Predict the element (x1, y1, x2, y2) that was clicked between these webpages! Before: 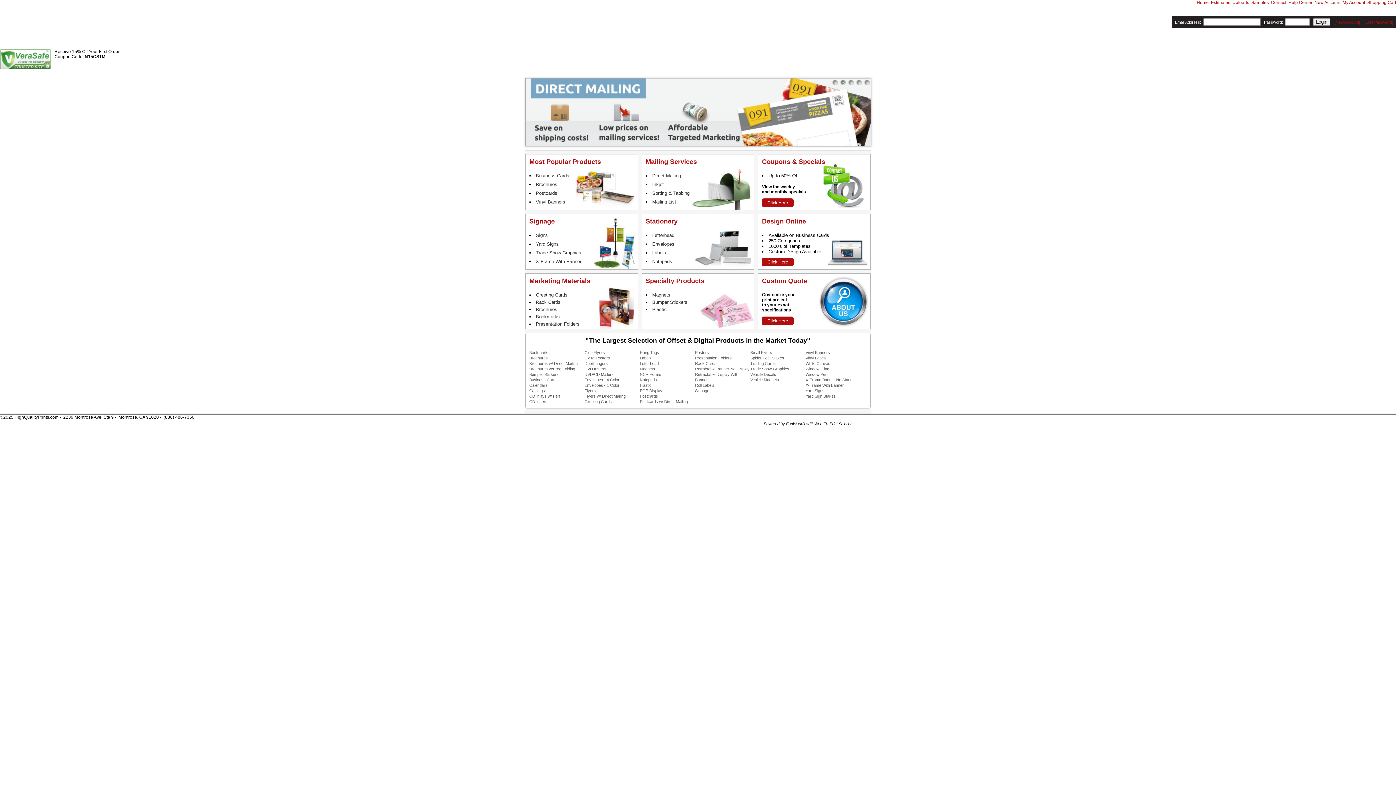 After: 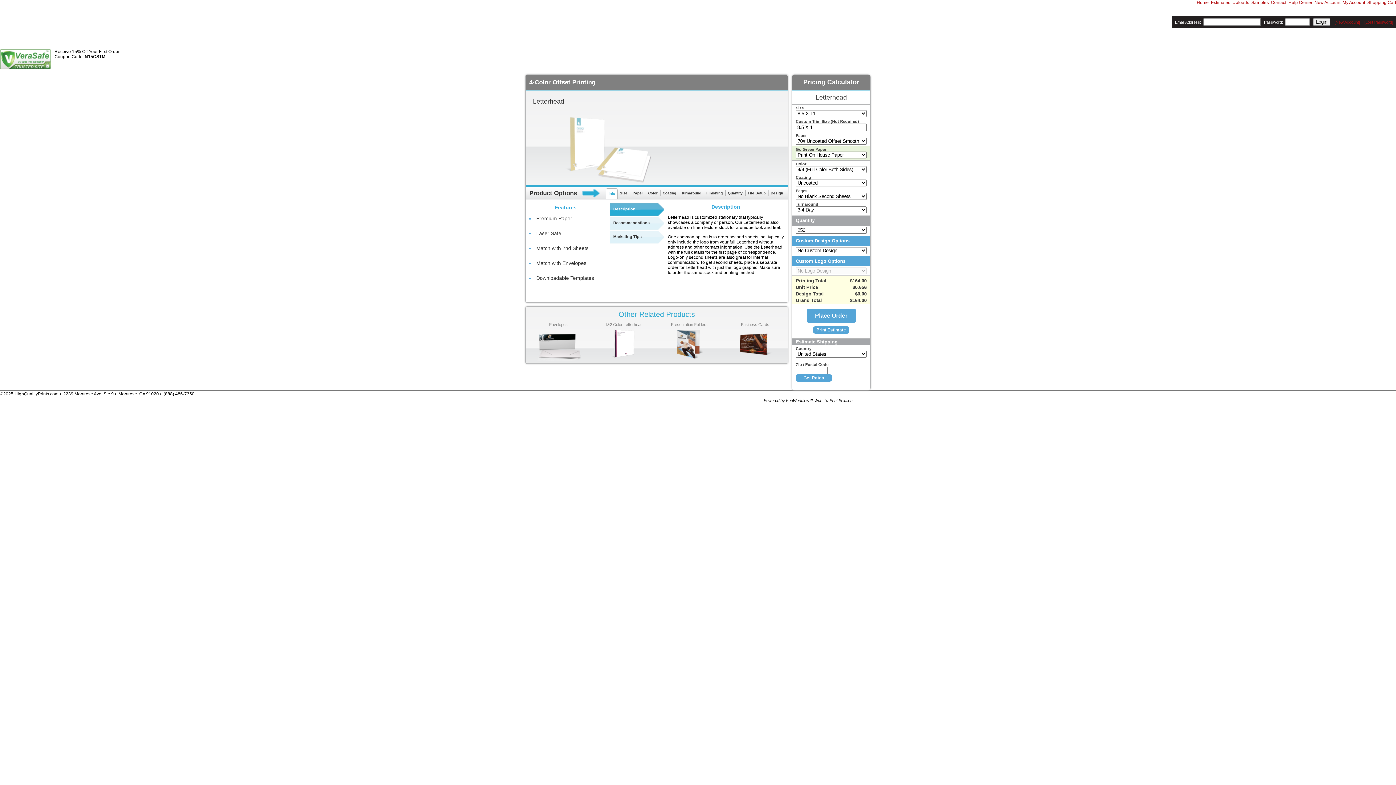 Action: bbox: (640, 361, 658, 365) label: Letterhead